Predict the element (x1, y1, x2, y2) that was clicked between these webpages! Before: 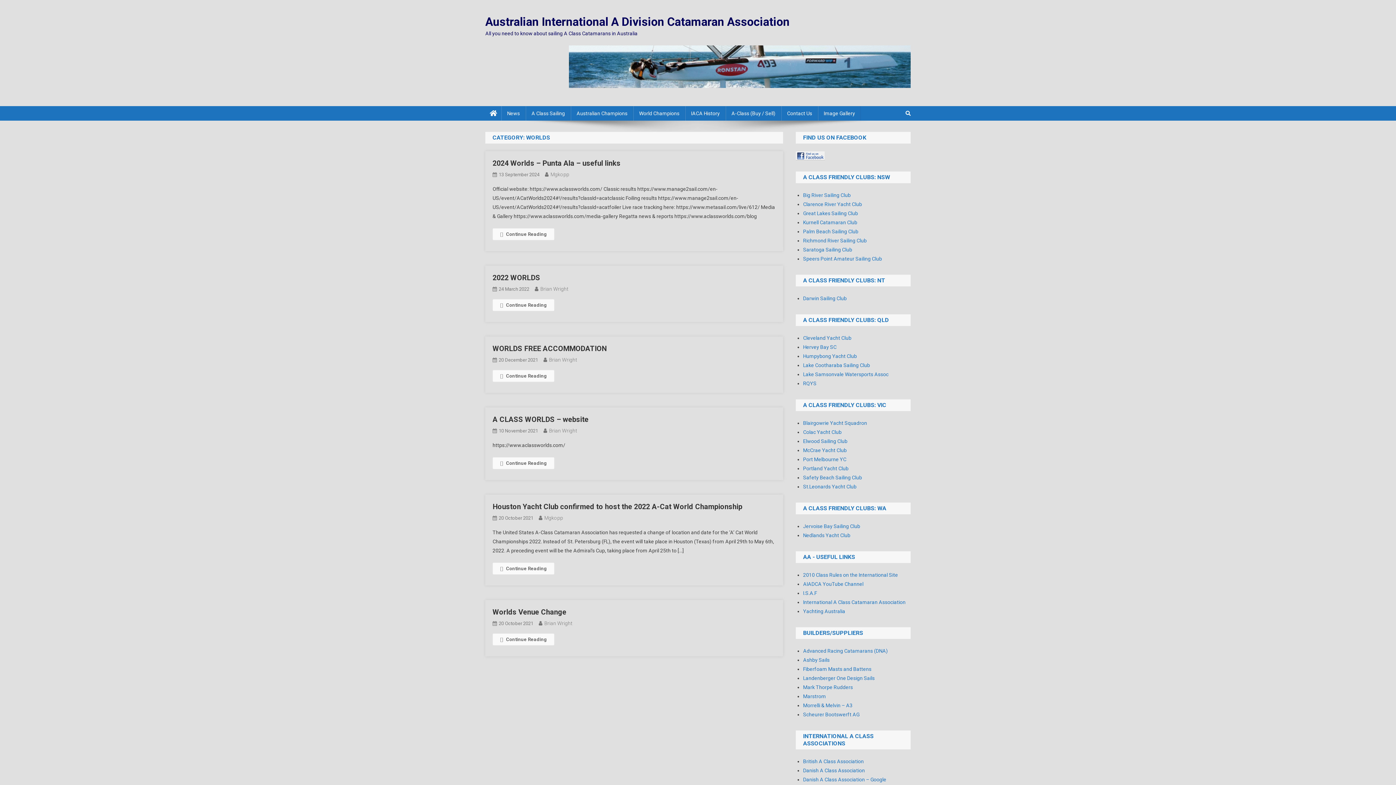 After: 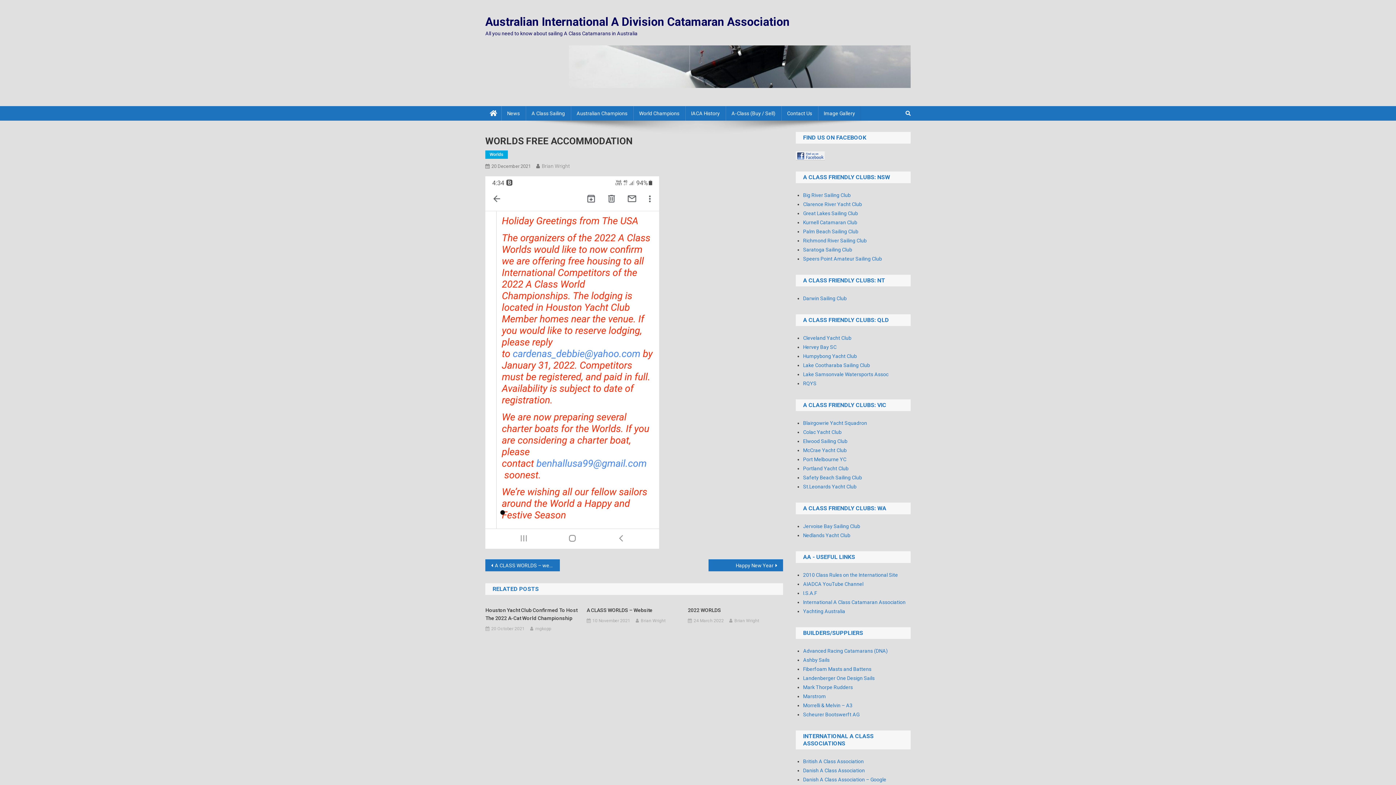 Action: bbox: (498, 357, 538, 362) label: 20 December 2021